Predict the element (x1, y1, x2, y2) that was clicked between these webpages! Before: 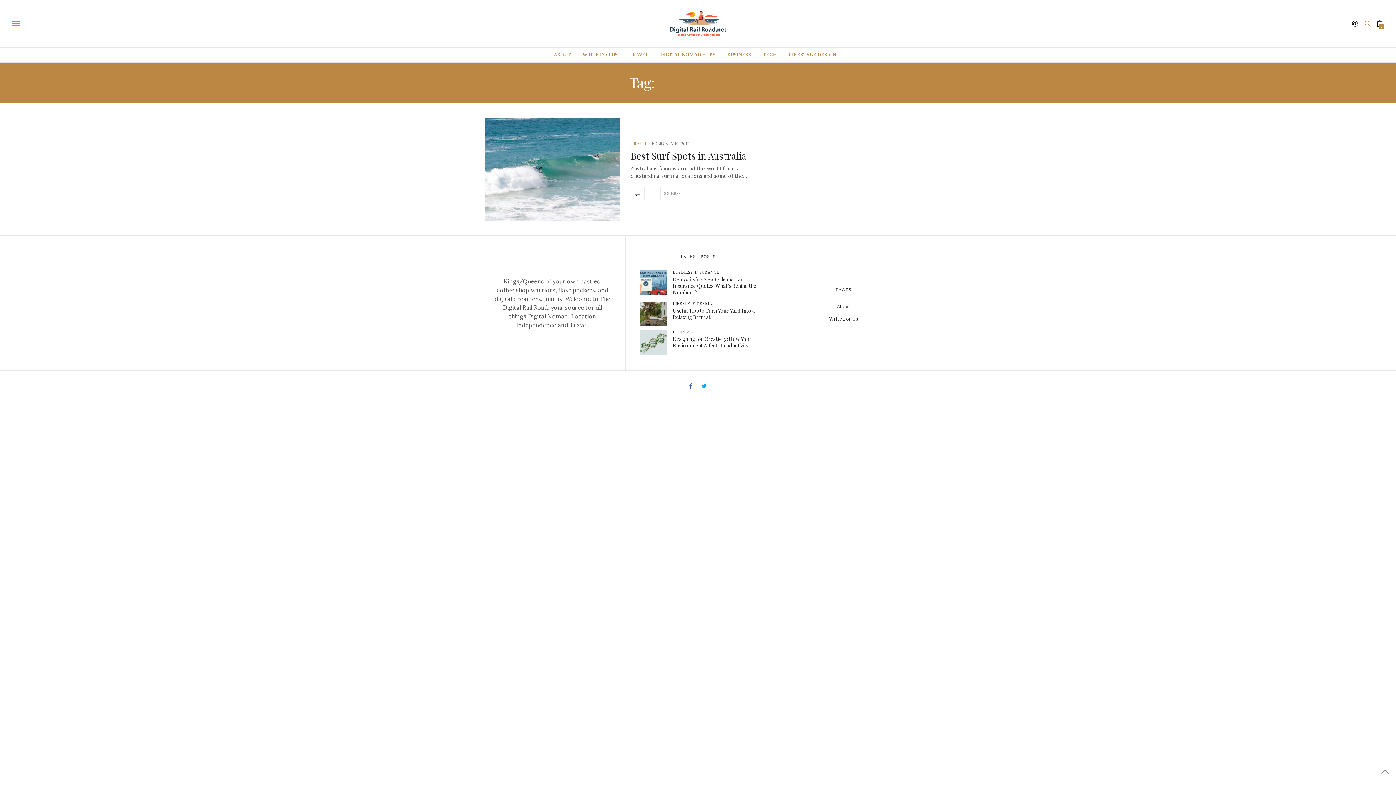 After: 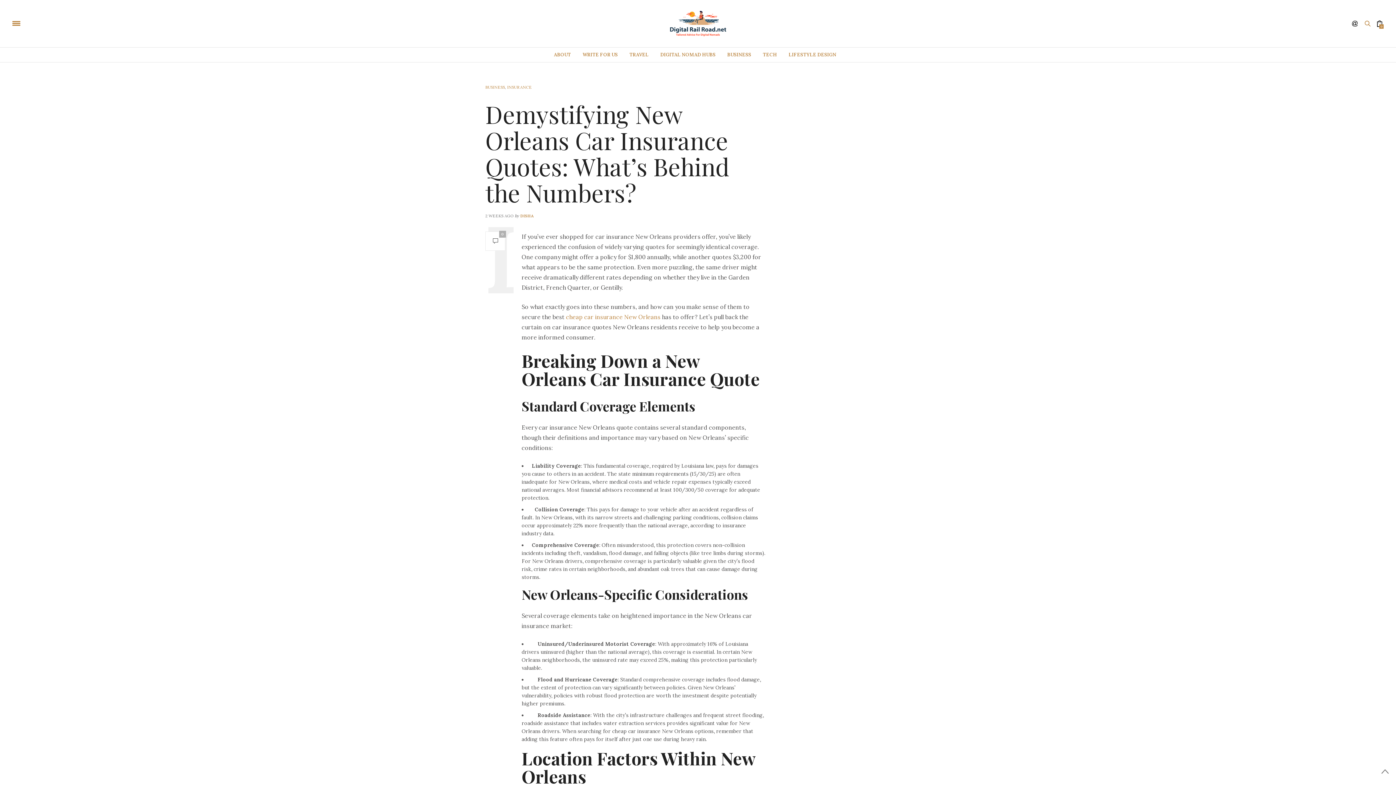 Action: label: Demystifying New Orleans Car Insurance Quotes: What’s Behind the Numbers? bbox: (673, 275, 756, 295)